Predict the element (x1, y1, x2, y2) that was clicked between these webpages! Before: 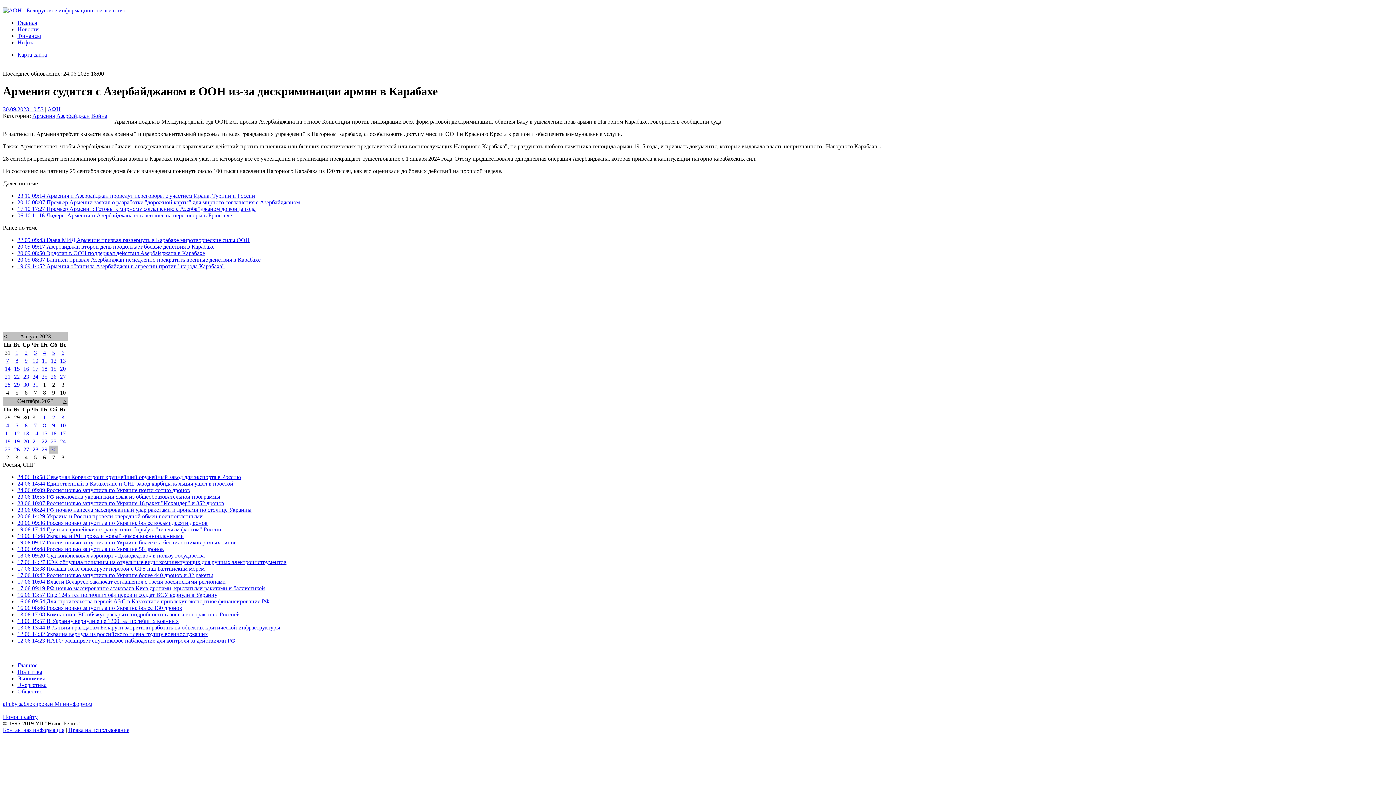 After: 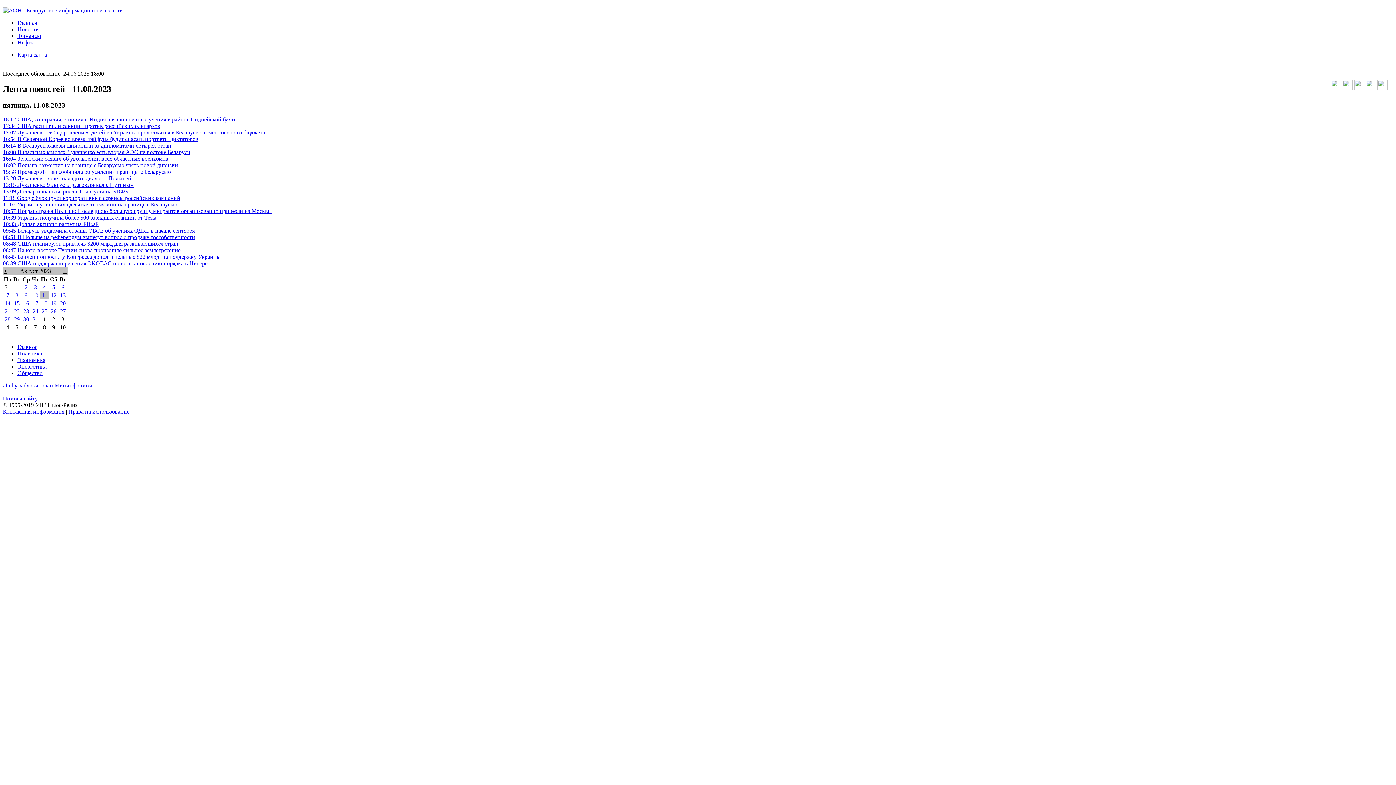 Action: label: 11 bbox: (41, 357, 47, 363)